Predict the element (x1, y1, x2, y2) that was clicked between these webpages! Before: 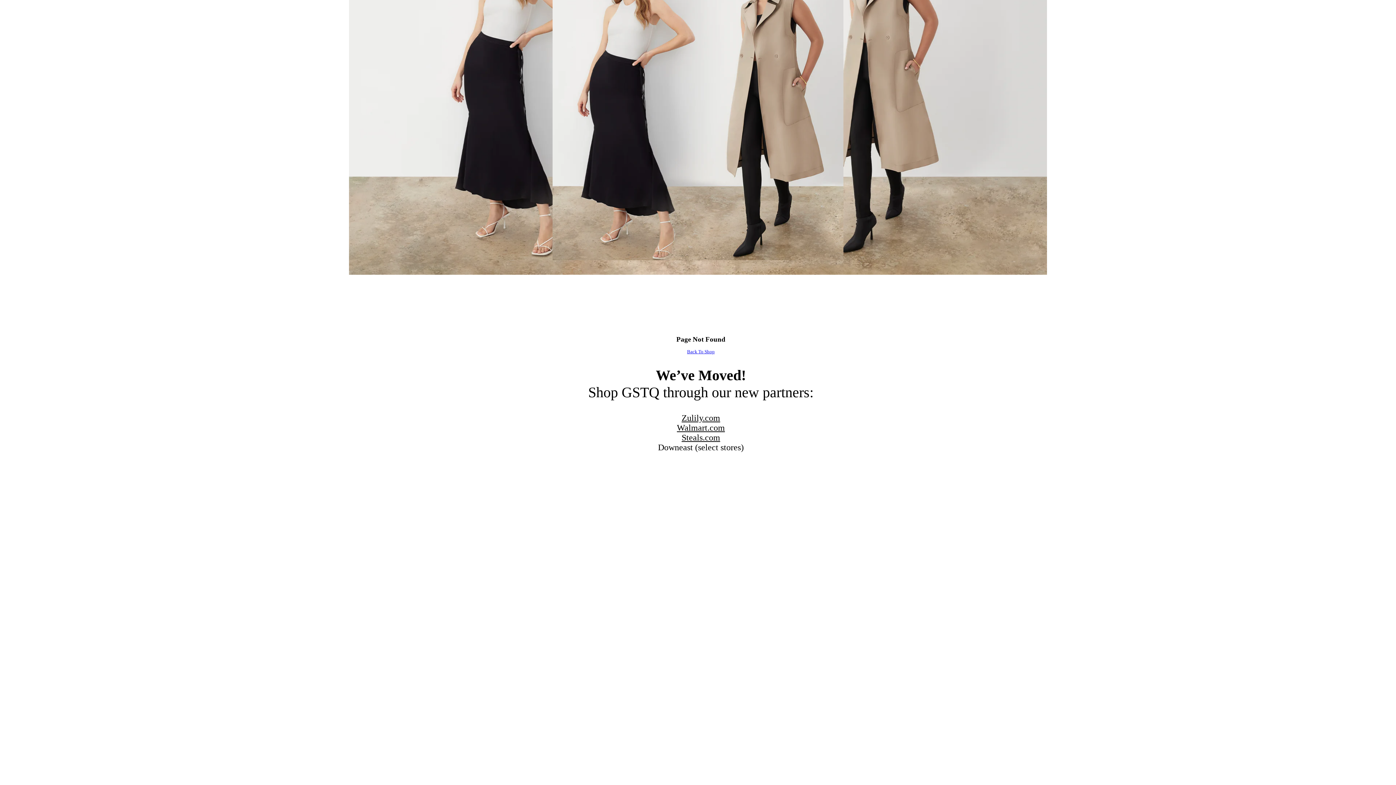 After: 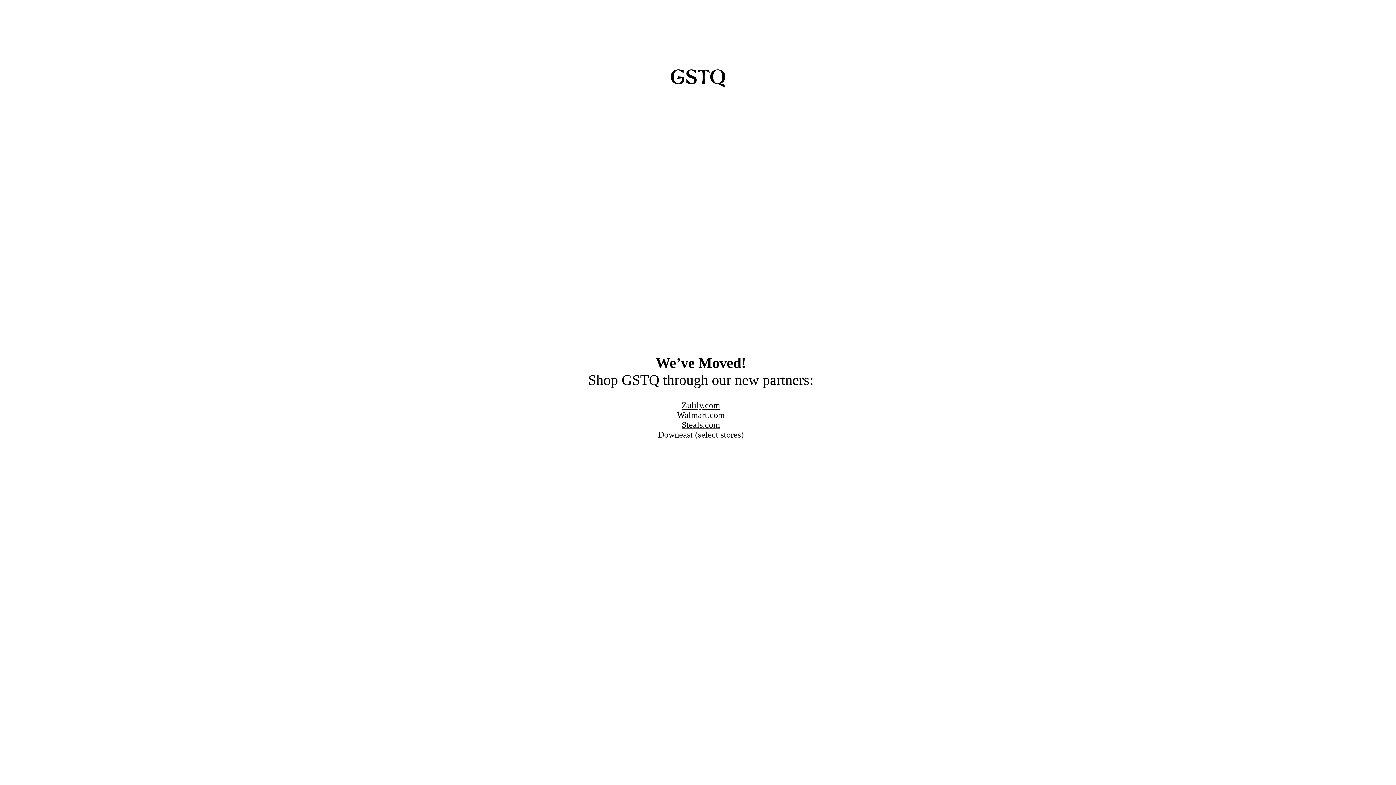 Action: label: Back To Shop bbox: (687, 349, 714, 354)